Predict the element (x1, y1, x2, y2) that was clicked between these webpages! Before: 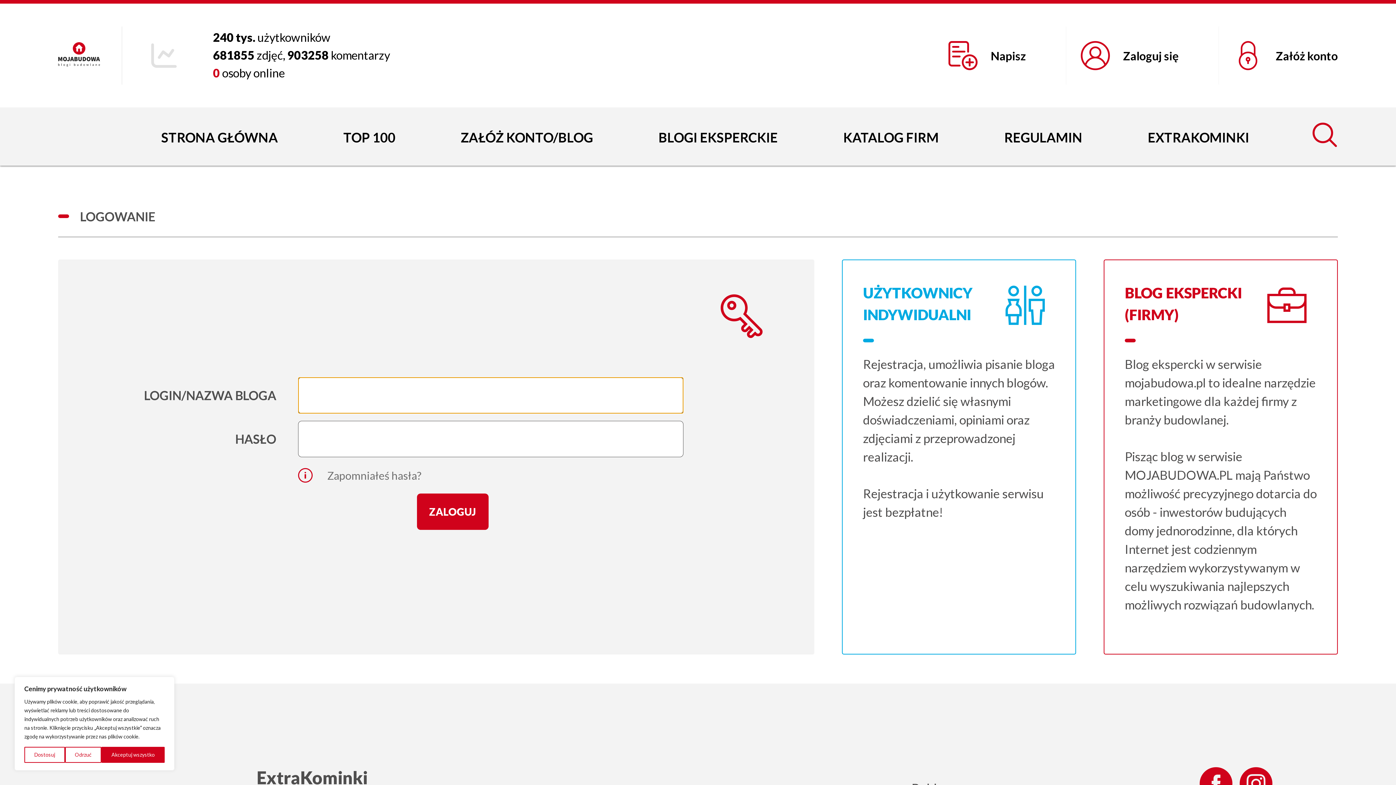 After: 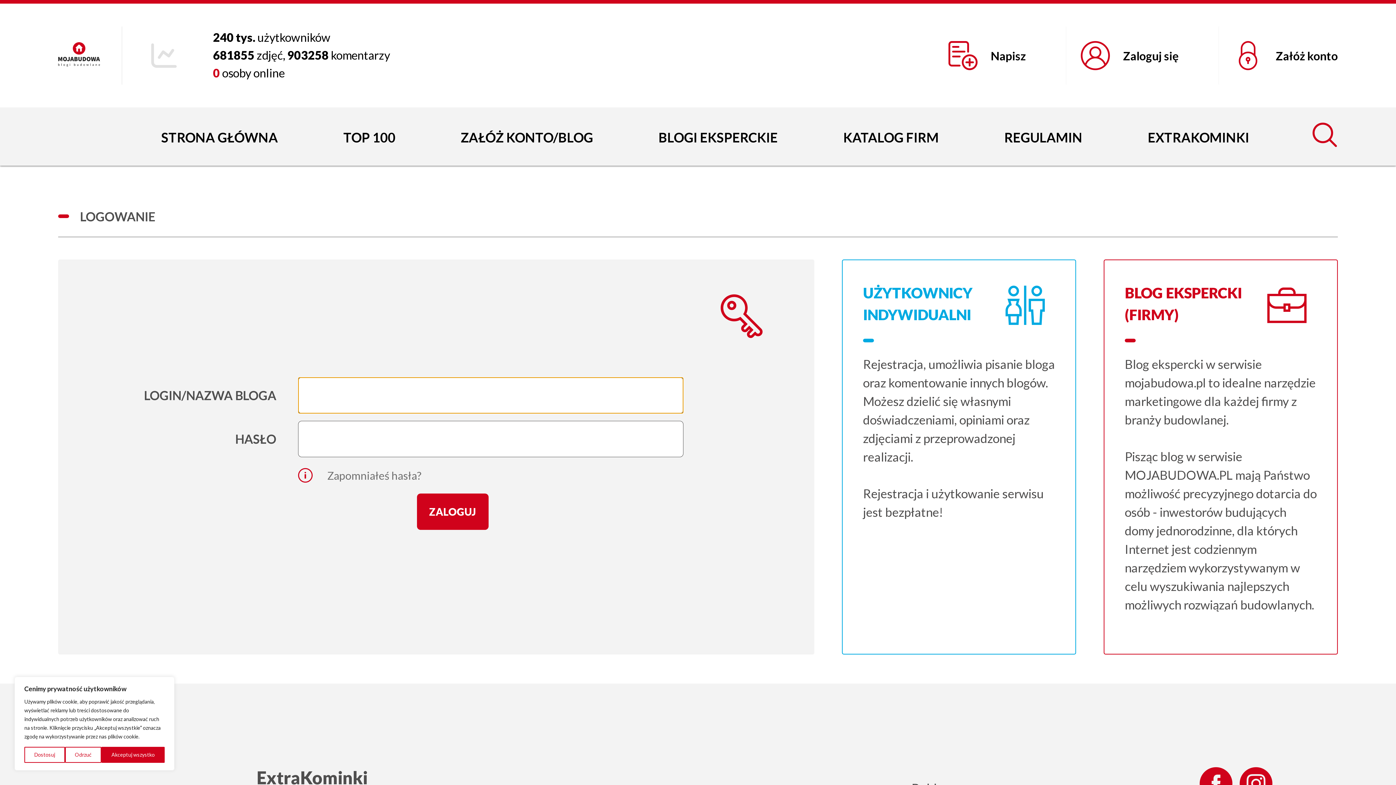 Action: label: Napisz bbox: (948, 26, 1066, 84)